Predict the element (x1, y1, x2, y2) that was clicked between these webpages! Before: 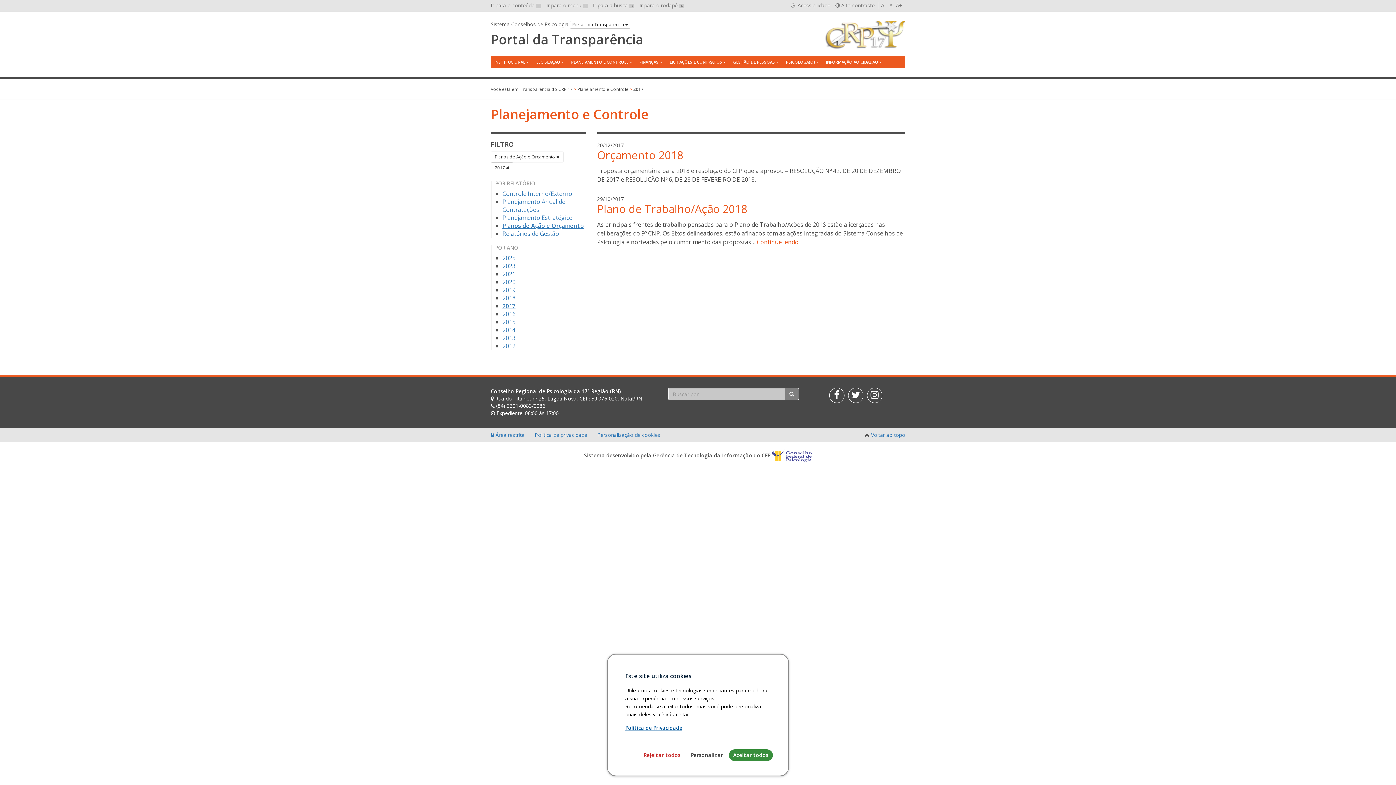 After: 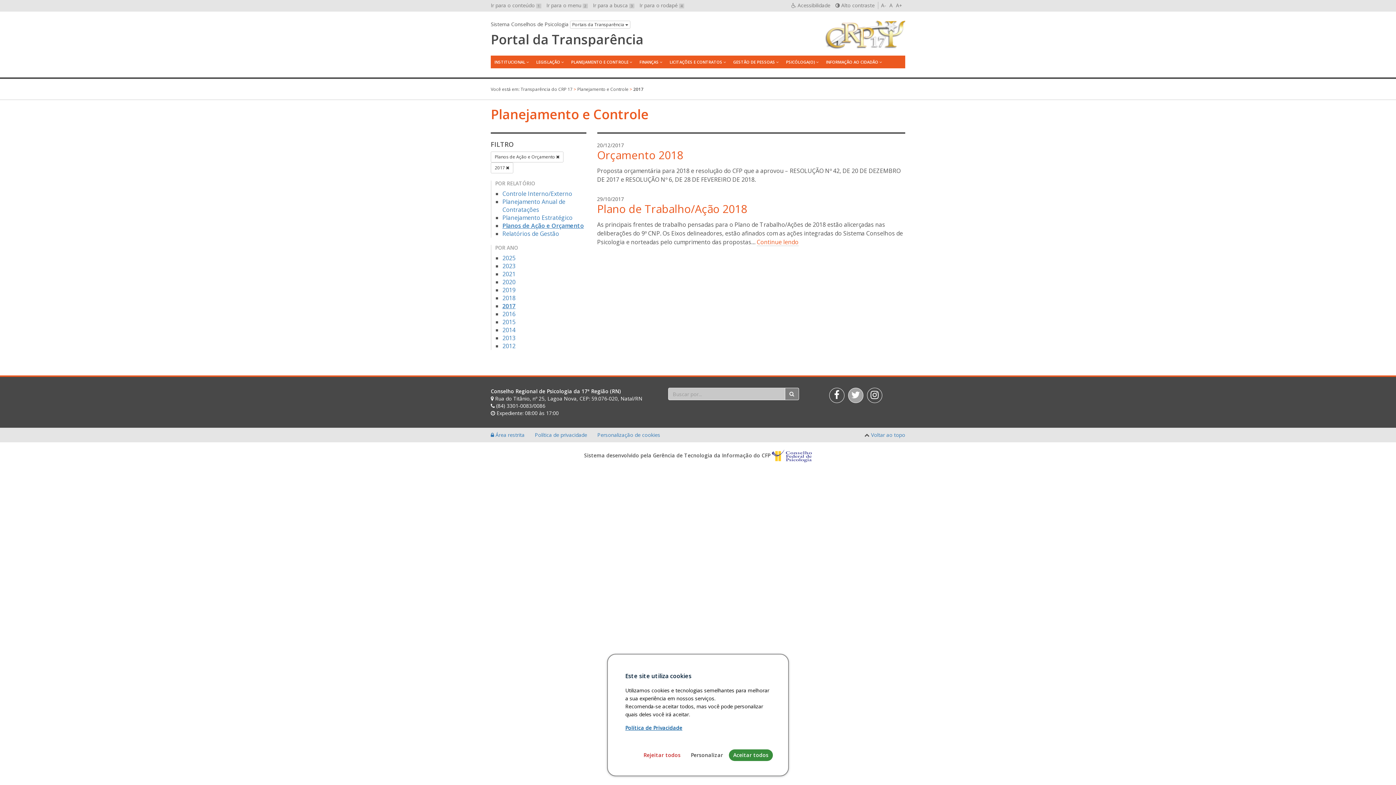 Action: bbox: (848, 388, 863, 403)